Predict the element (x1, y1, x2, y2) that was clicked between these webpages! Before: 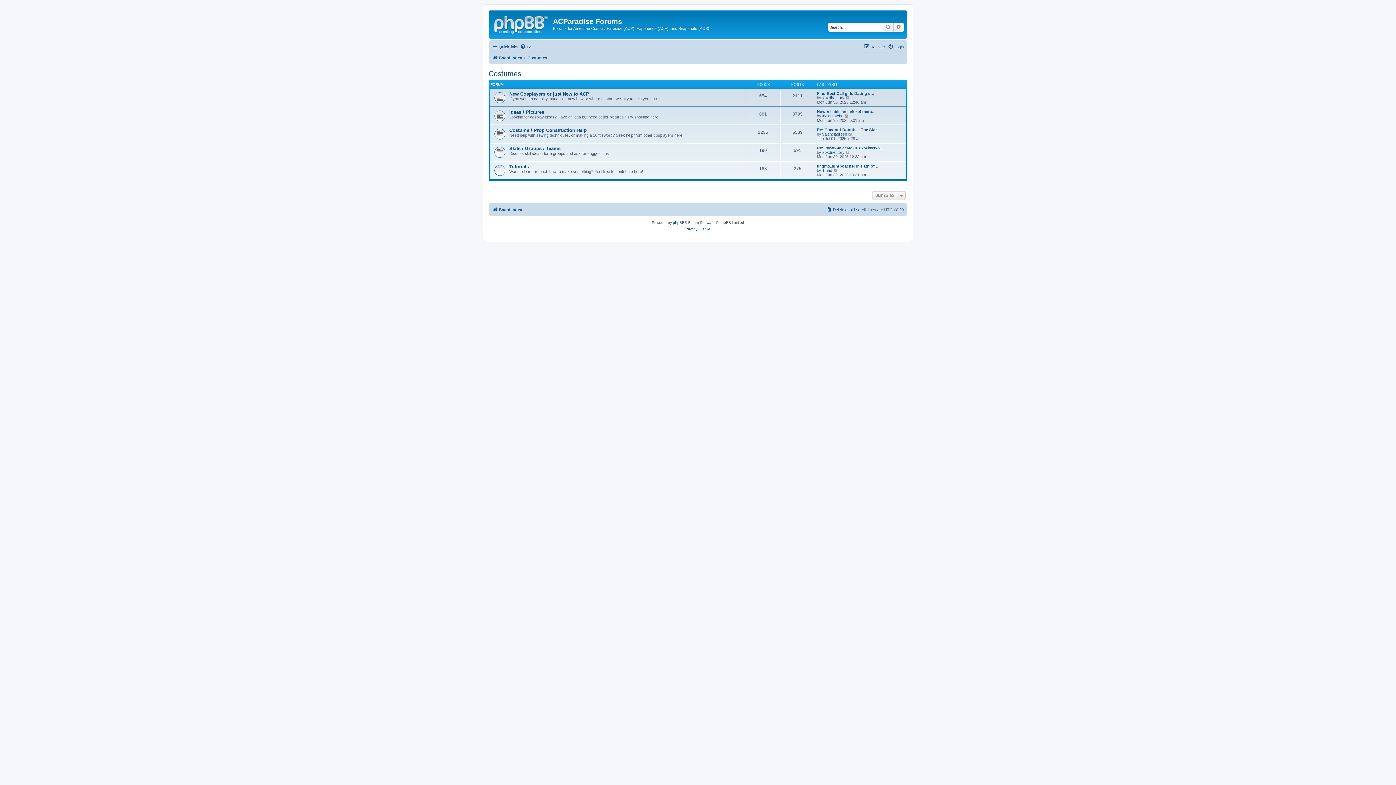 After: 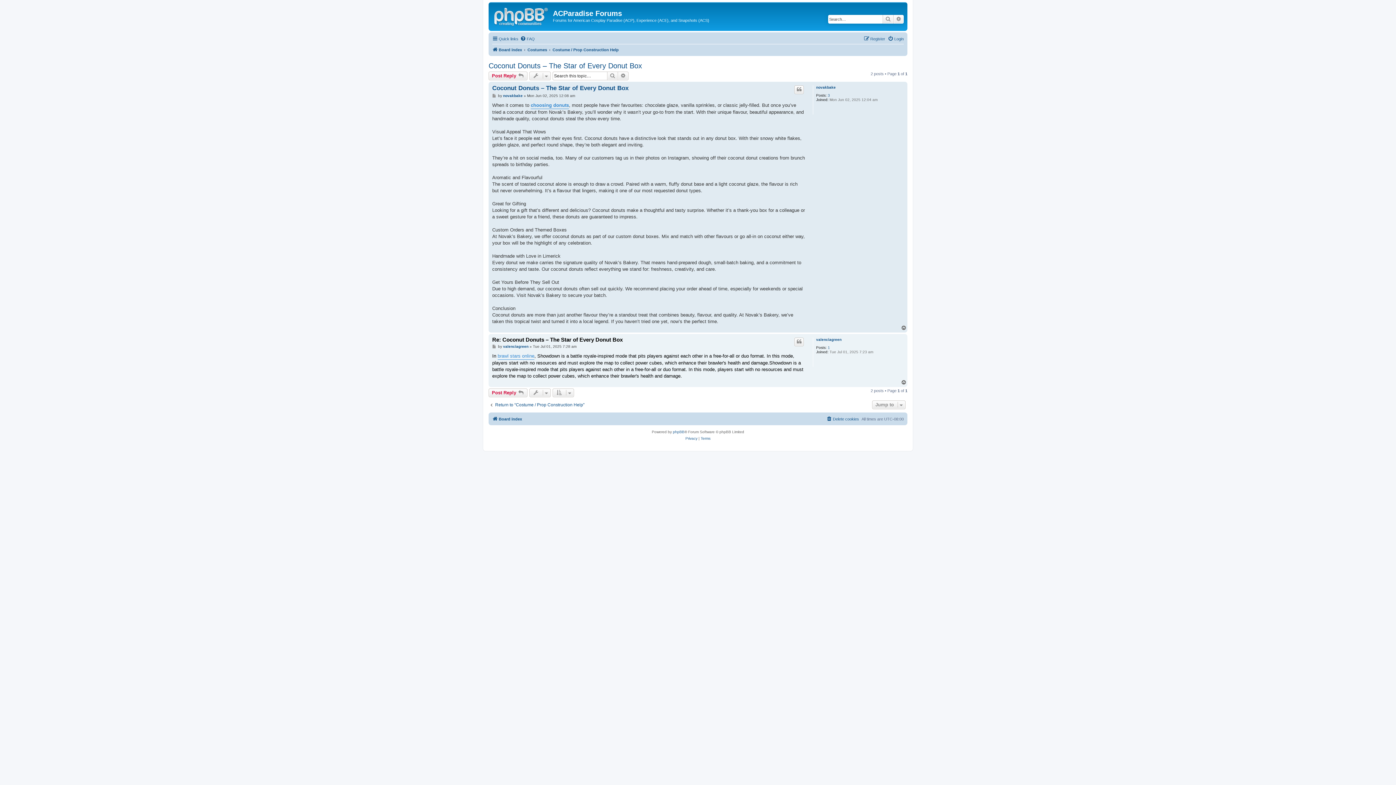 Action: bbox: (848, 131, 853, 136) label: View the latest post